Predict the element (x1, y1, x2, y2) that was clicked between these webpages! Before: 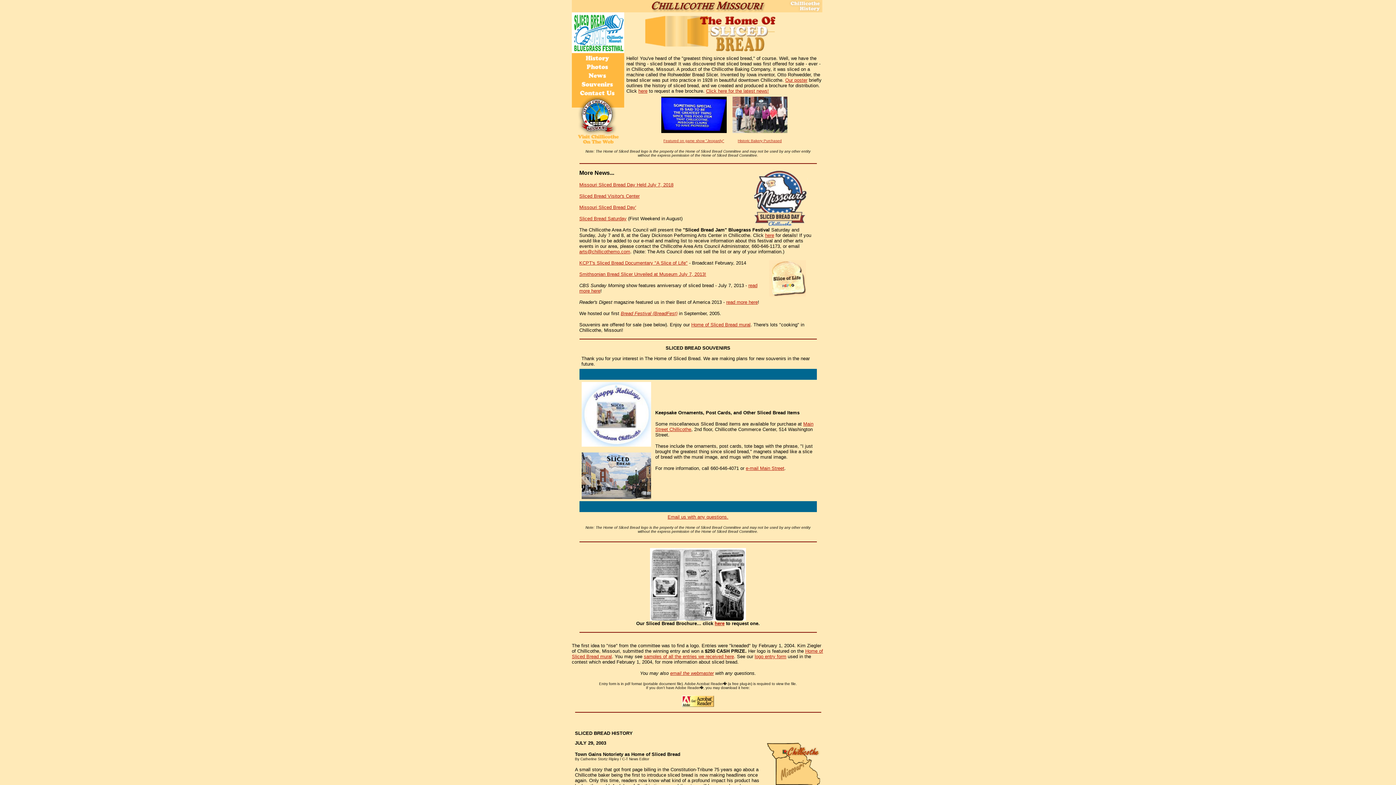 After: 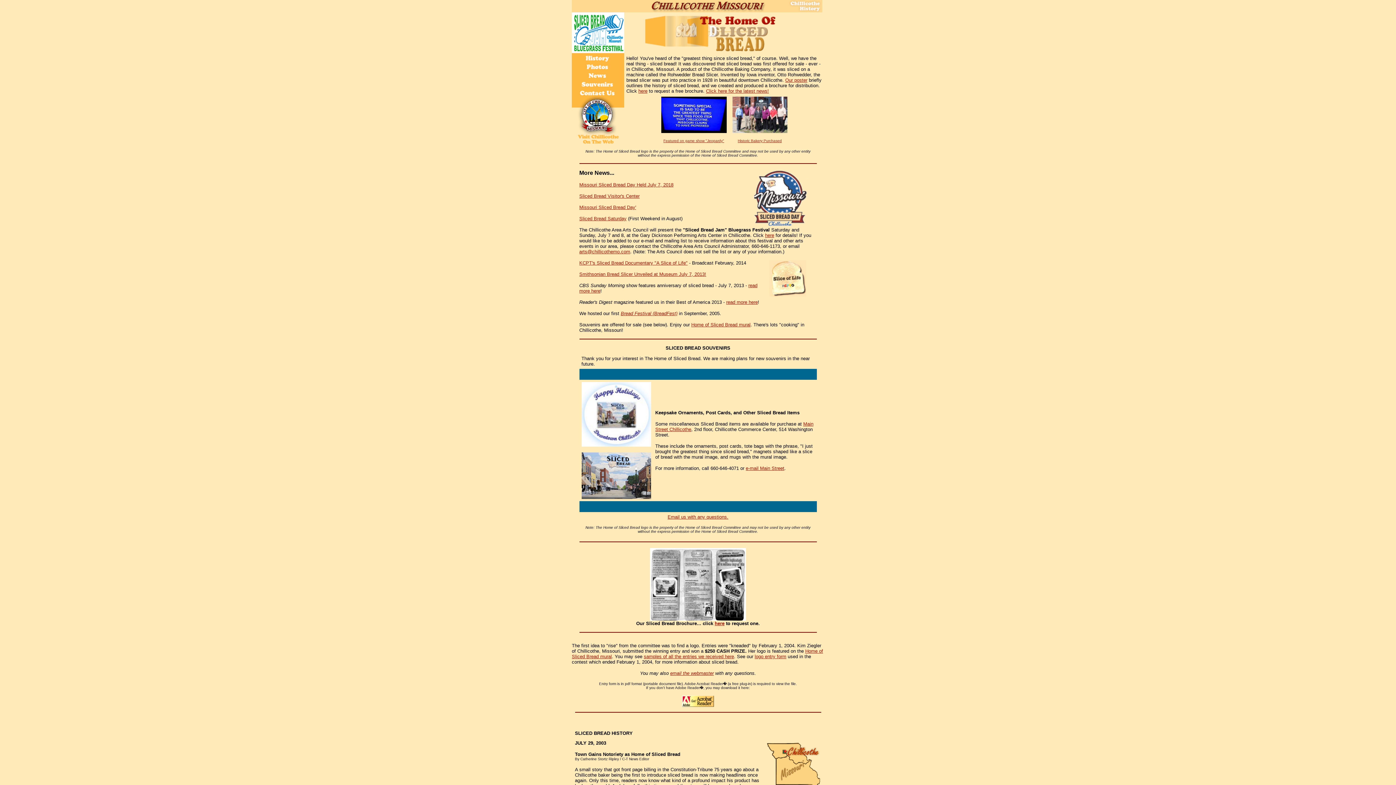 Action: label: Click here for the latest news! bbox: (706, 88, 769, 93)